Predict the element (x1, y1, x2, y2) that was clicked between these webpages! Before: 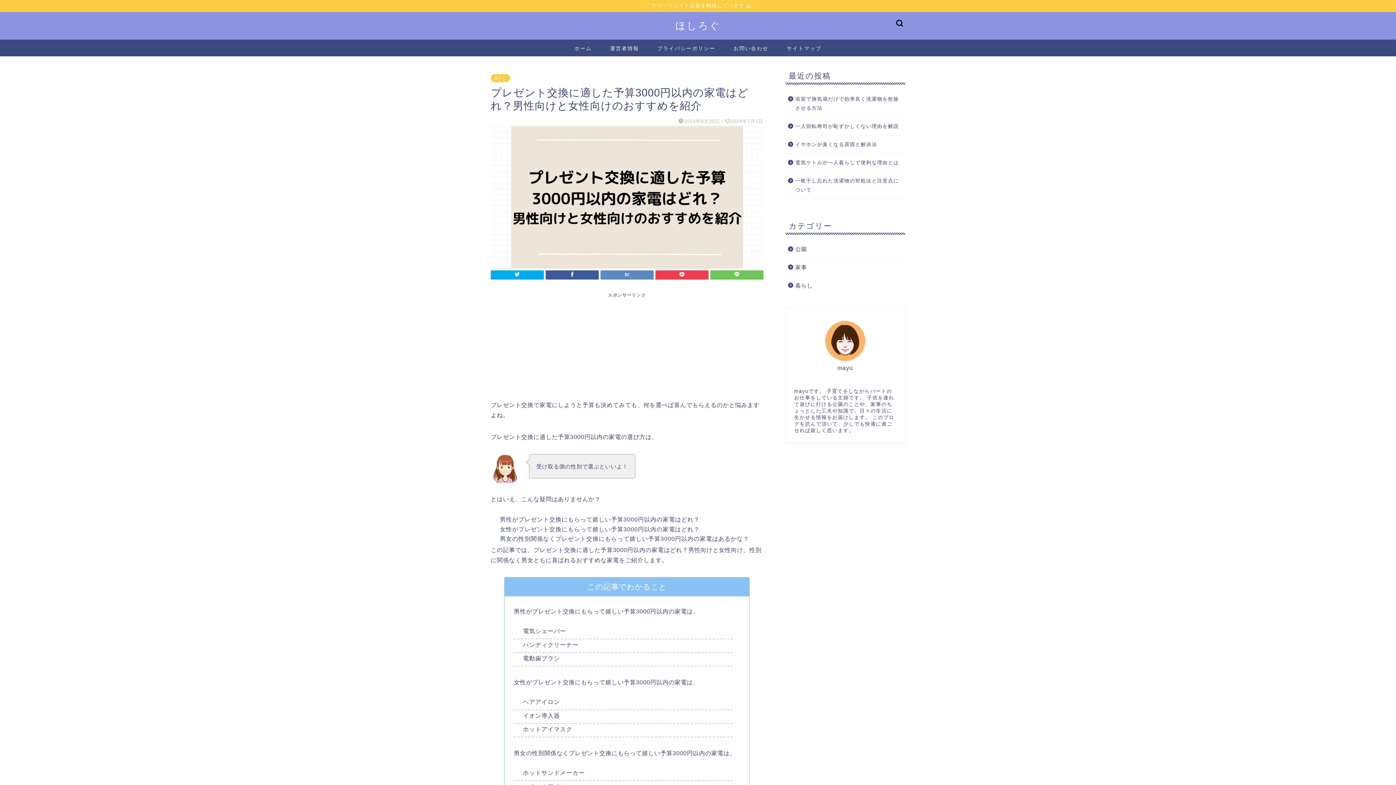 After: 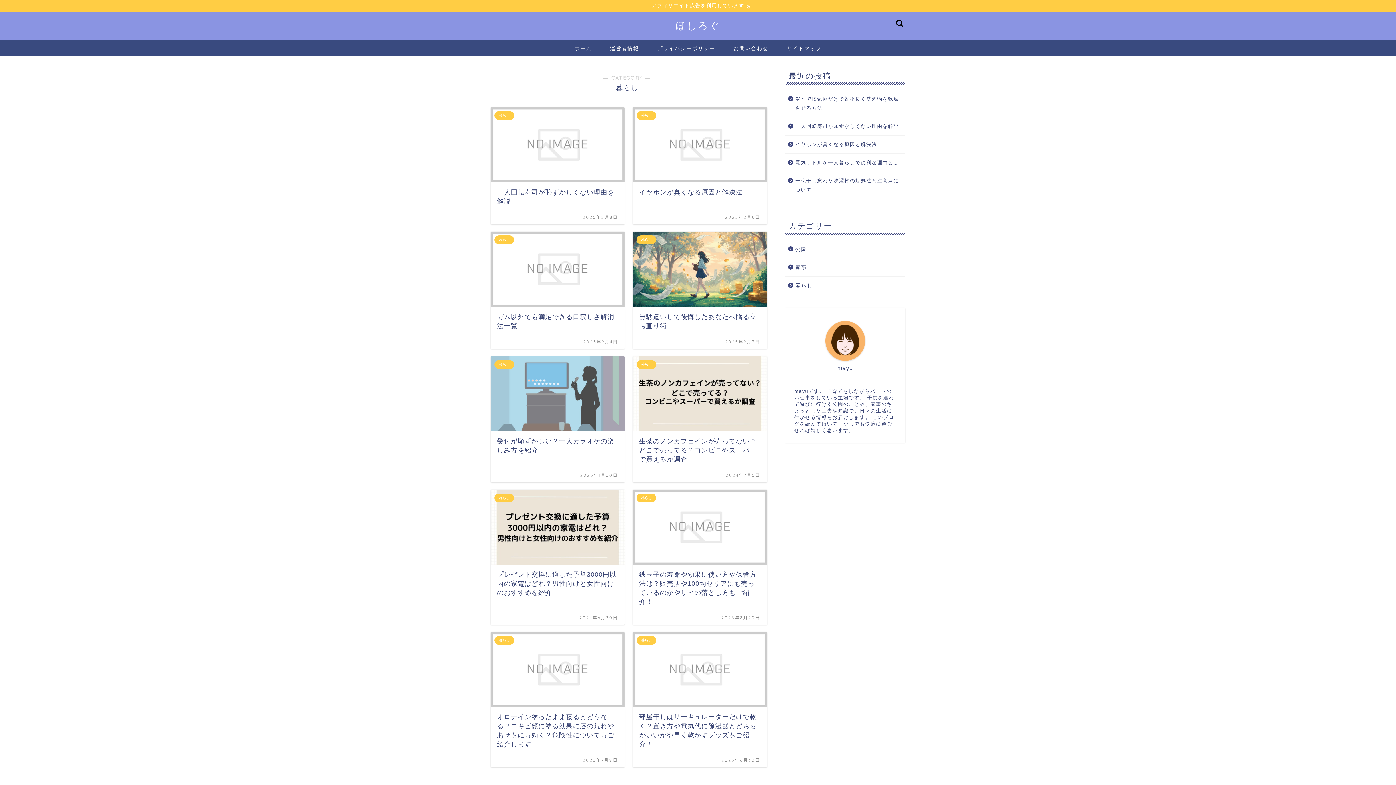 Action: label: 暮らし bbox: (785, 276, 904, 290)